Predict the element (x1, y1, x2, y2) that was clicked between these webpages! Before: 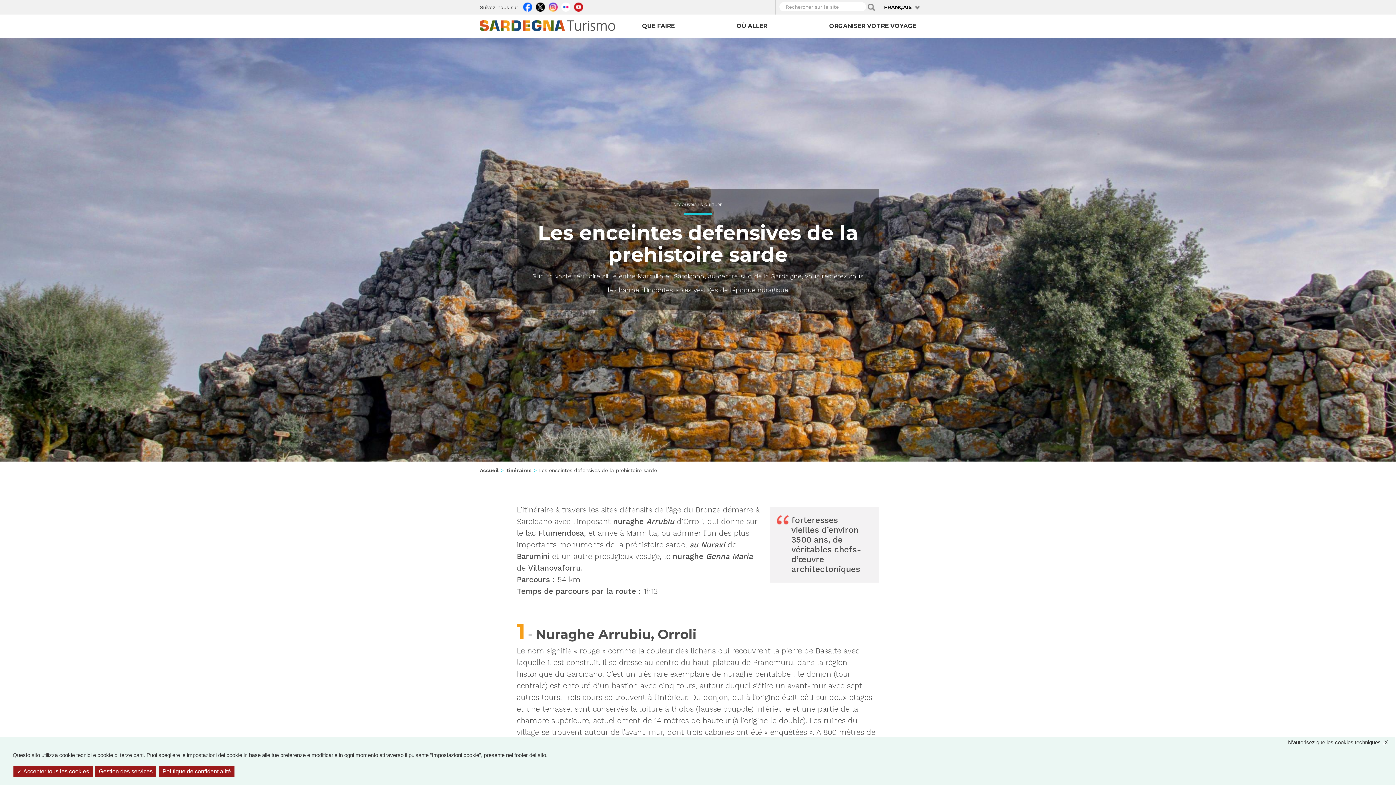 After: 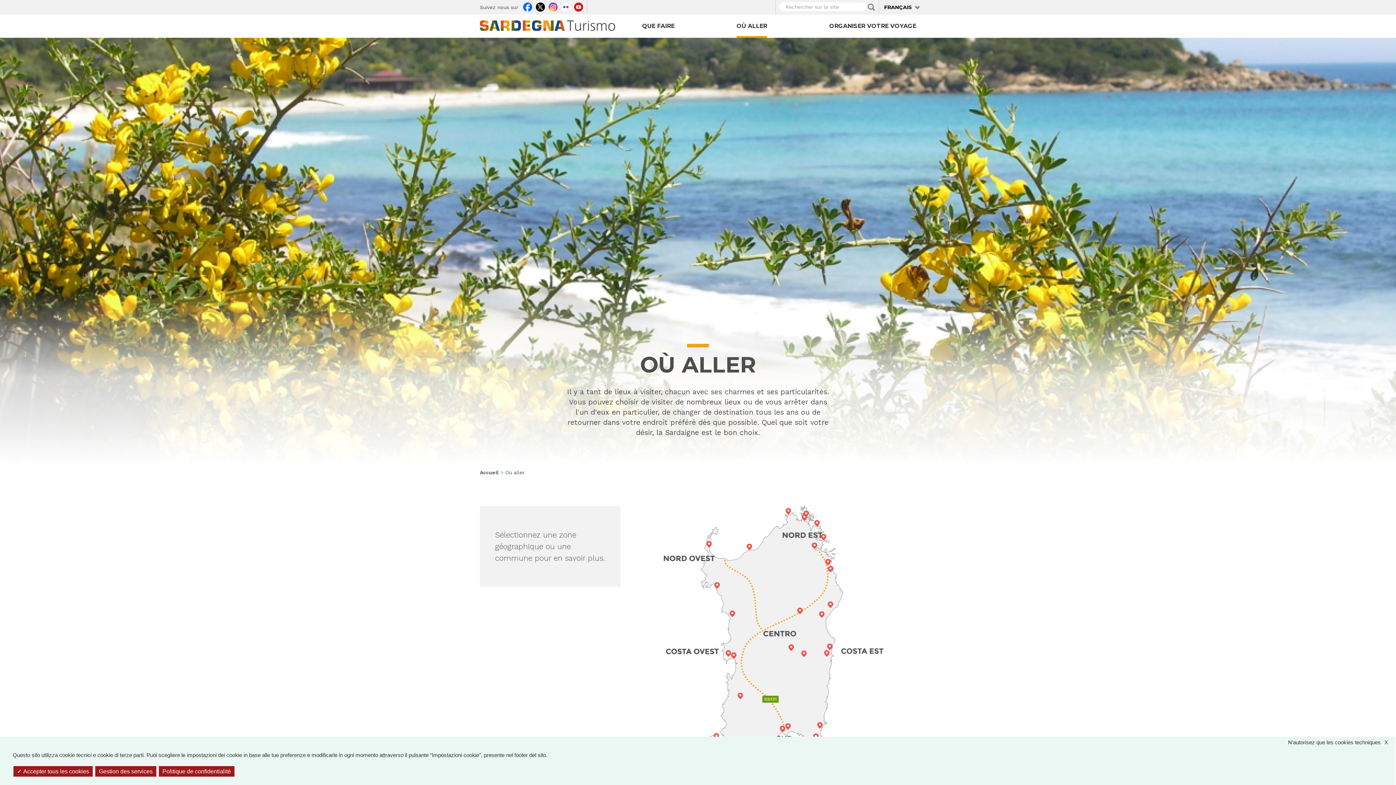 Action: bbox: (736, 14, 767, 37) label: OÙ ALLER